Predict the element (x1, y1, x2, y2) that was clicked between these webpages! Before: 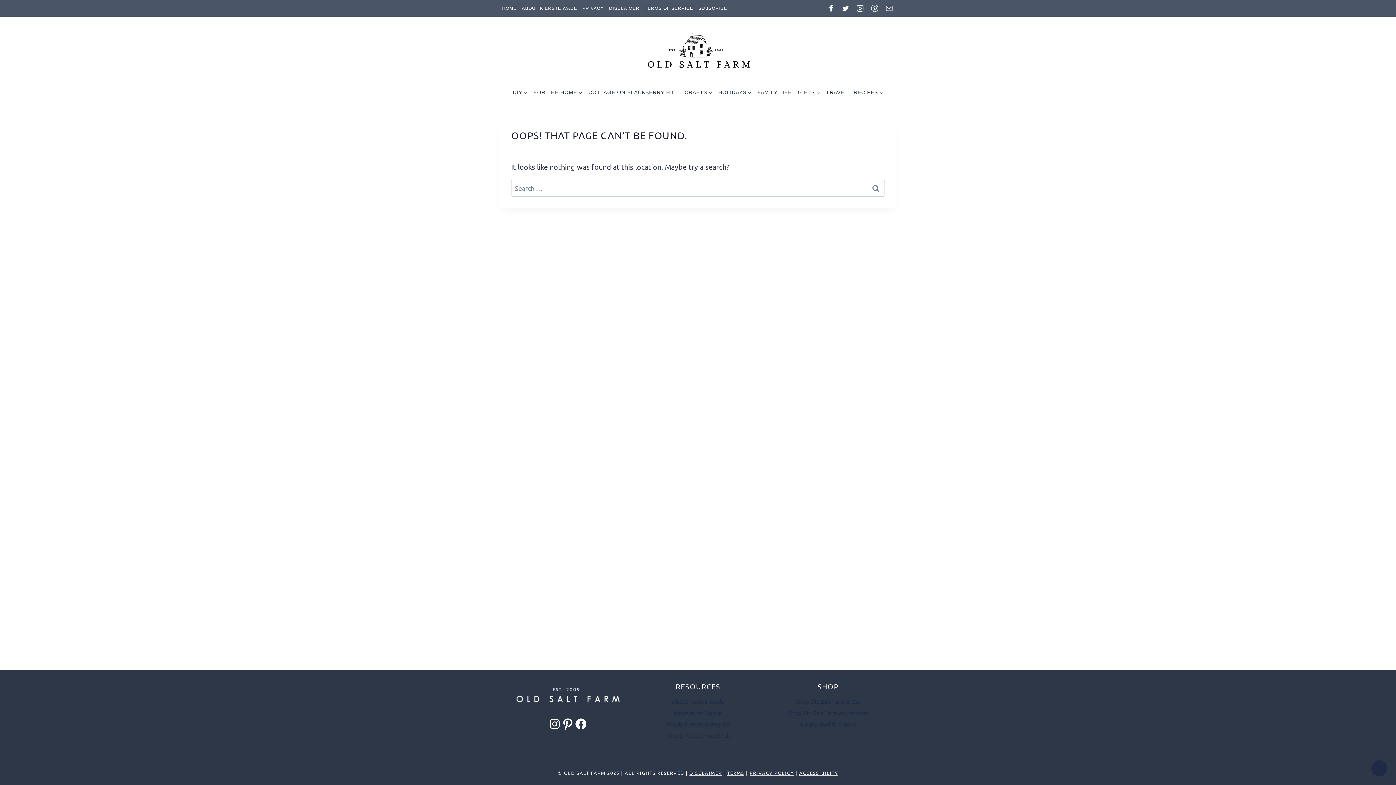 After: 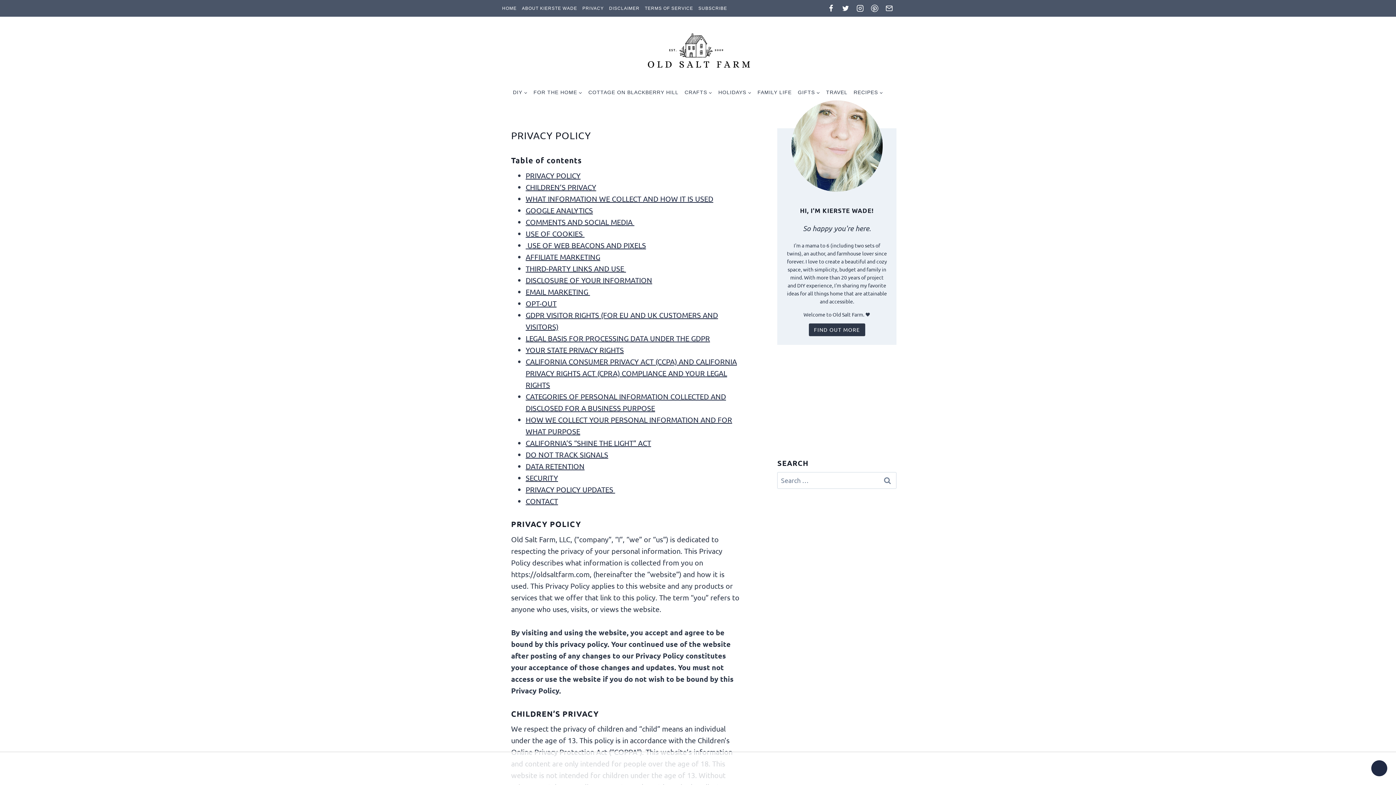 Action: bbox: (749, 770, 794, 776) label: PRIVACY POLICY